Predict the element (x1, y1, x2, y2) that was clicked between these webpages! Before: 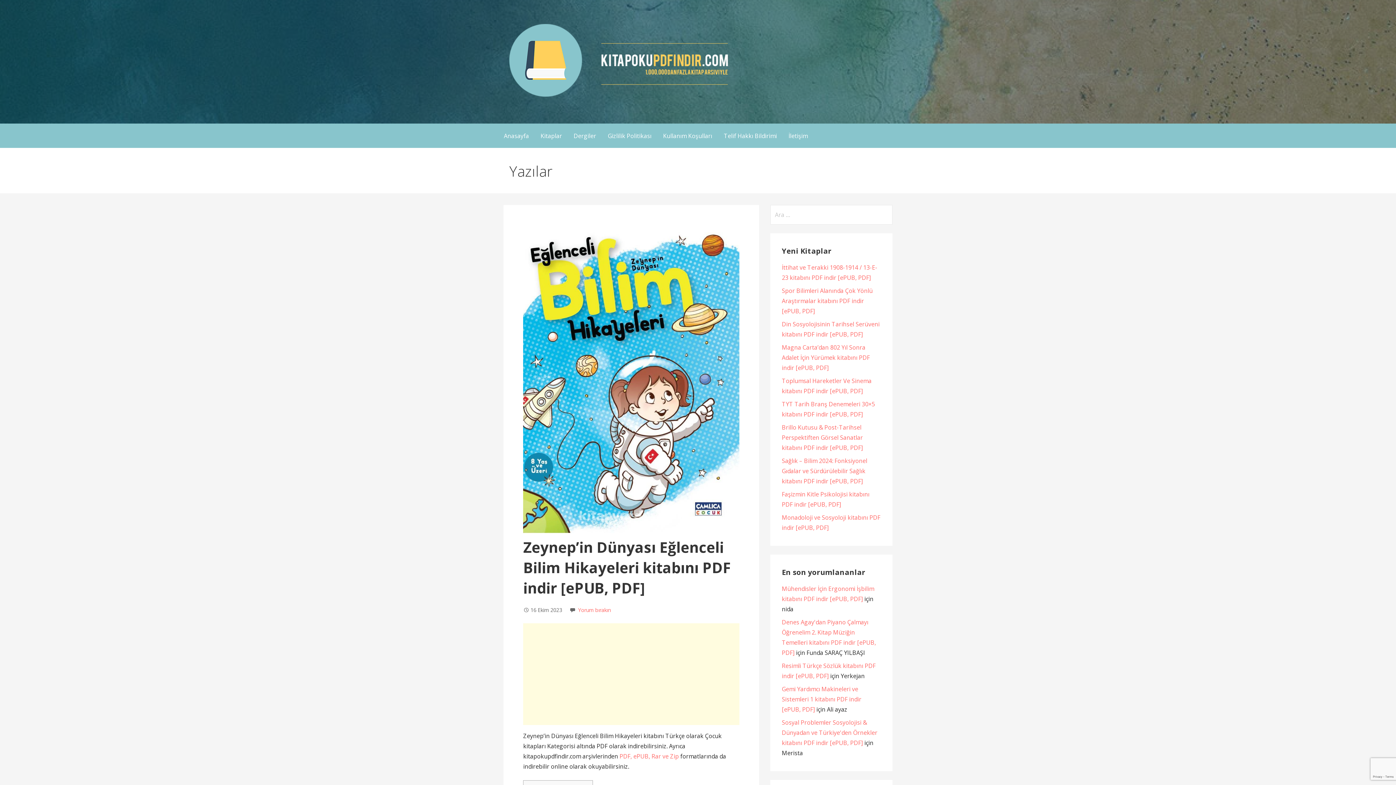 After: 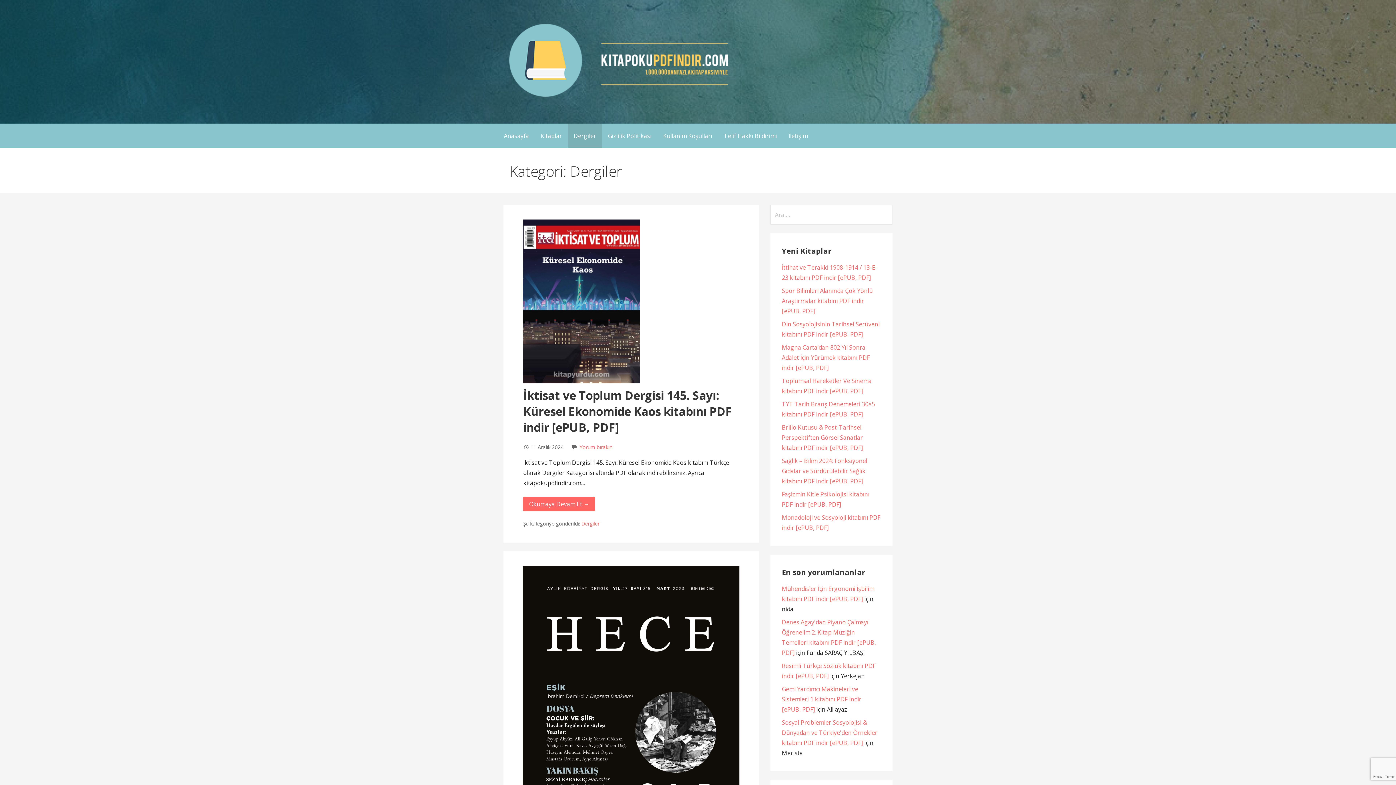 Action: bbox: (568, 123, 602, 148) label: Dergiler